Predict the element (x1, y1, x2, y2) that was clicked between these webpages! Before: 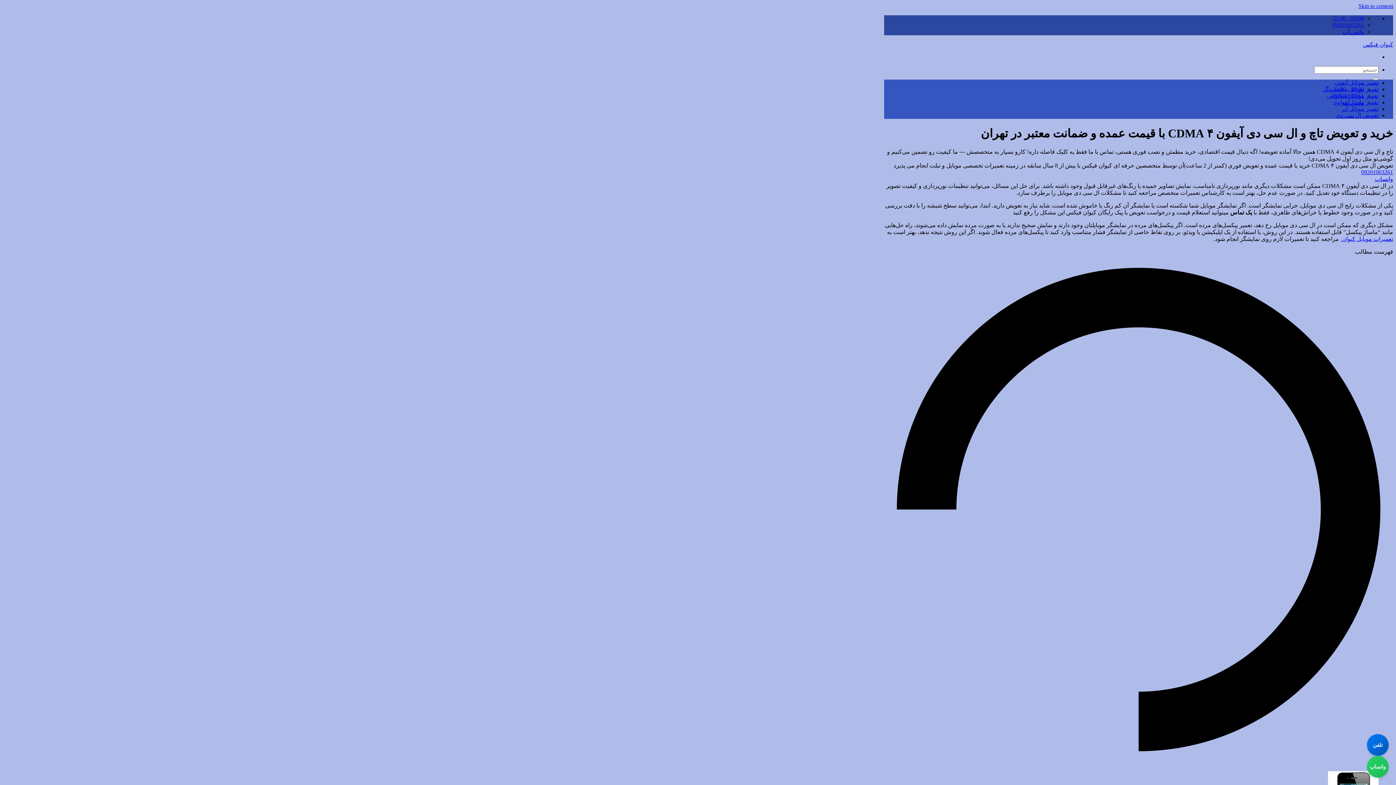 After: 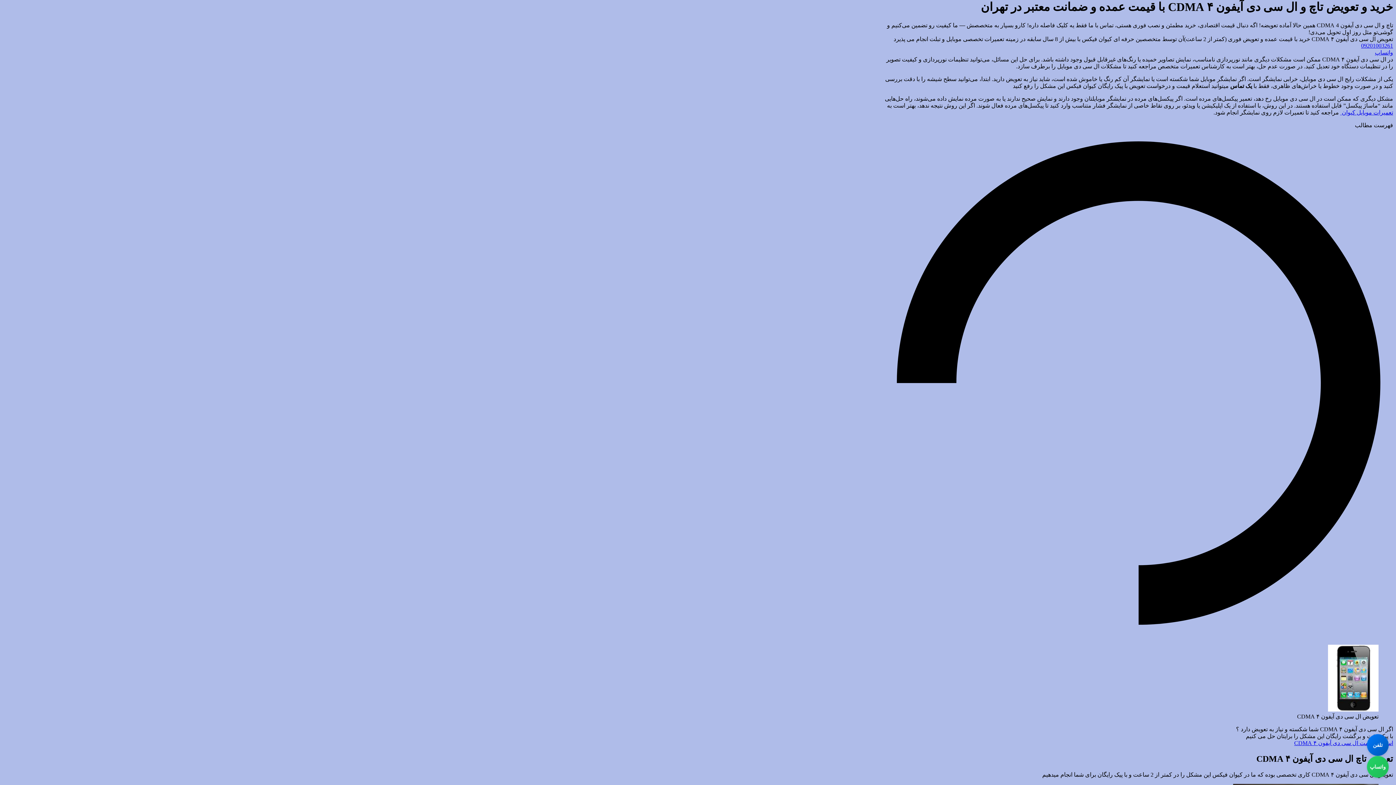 Action: label: Skip to content bbox: (1358, 2, 1393, 9)